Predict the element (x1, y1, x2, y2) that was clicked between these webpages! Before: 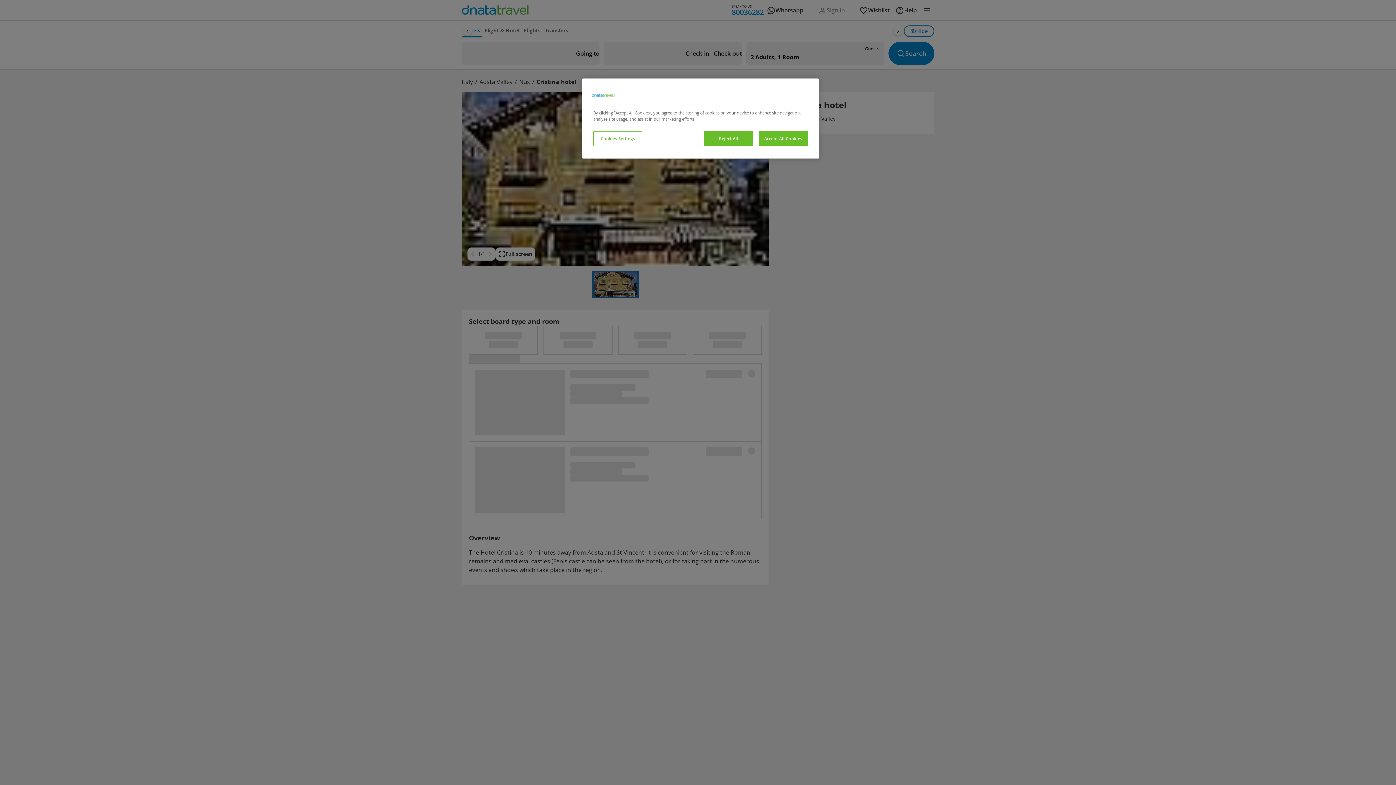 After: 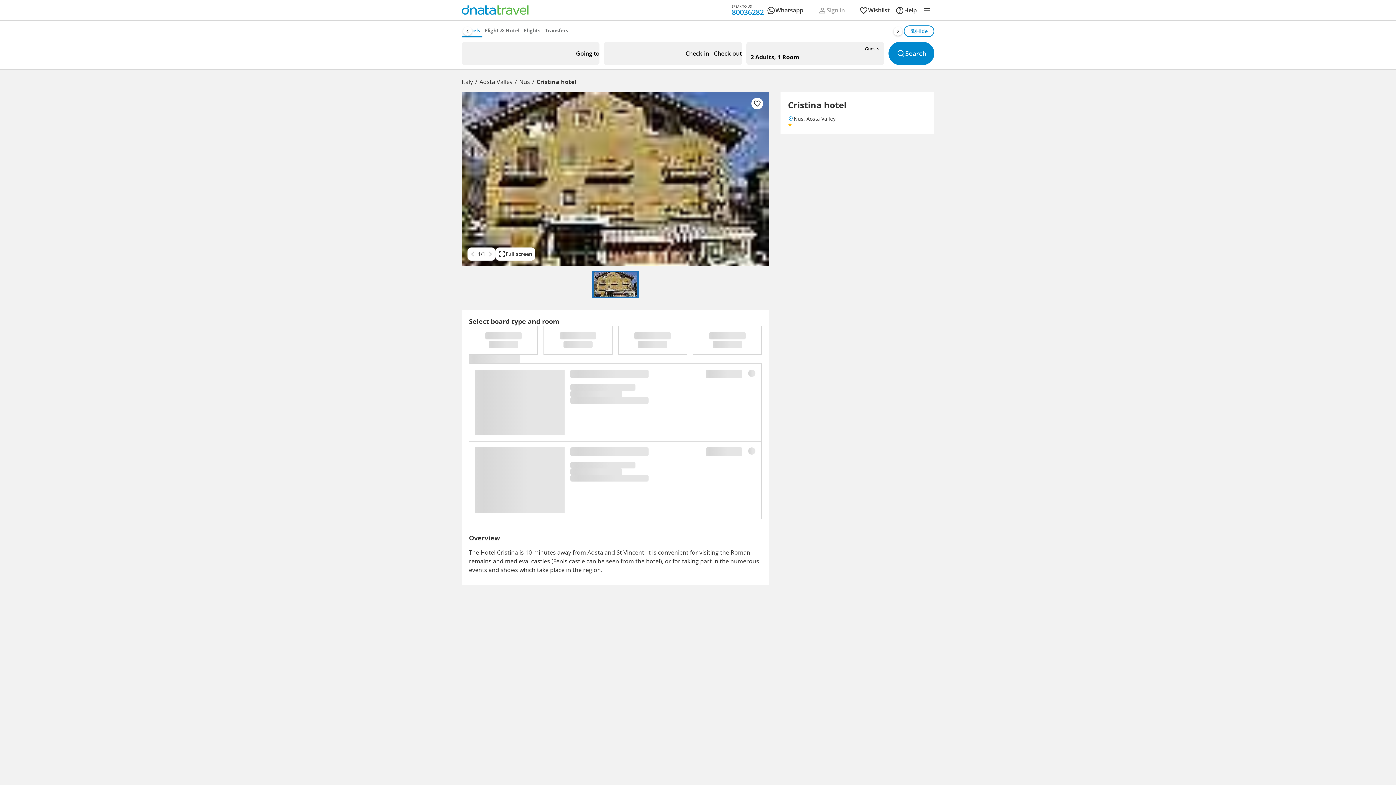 Action: bbox: (758, 131, 808, 146) label: Accept All Cookies